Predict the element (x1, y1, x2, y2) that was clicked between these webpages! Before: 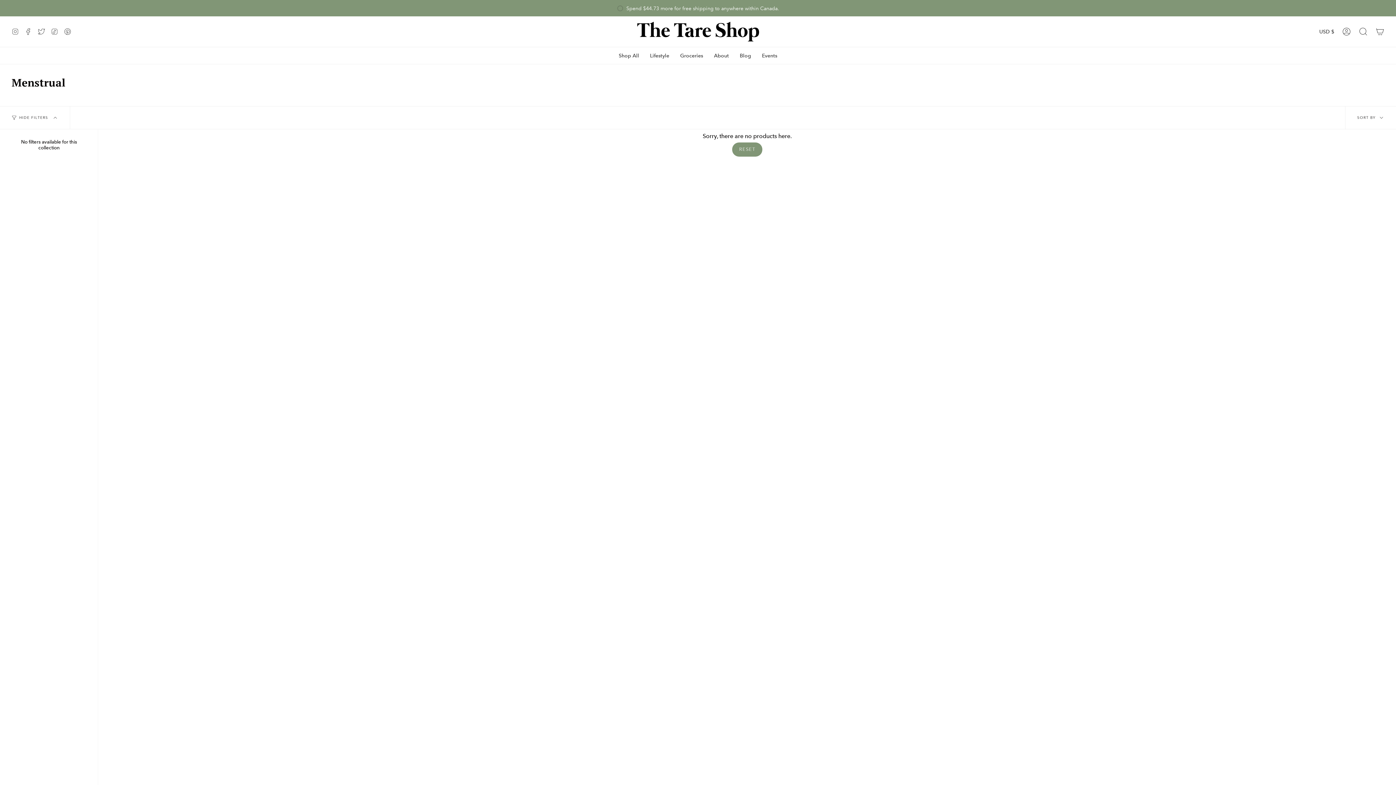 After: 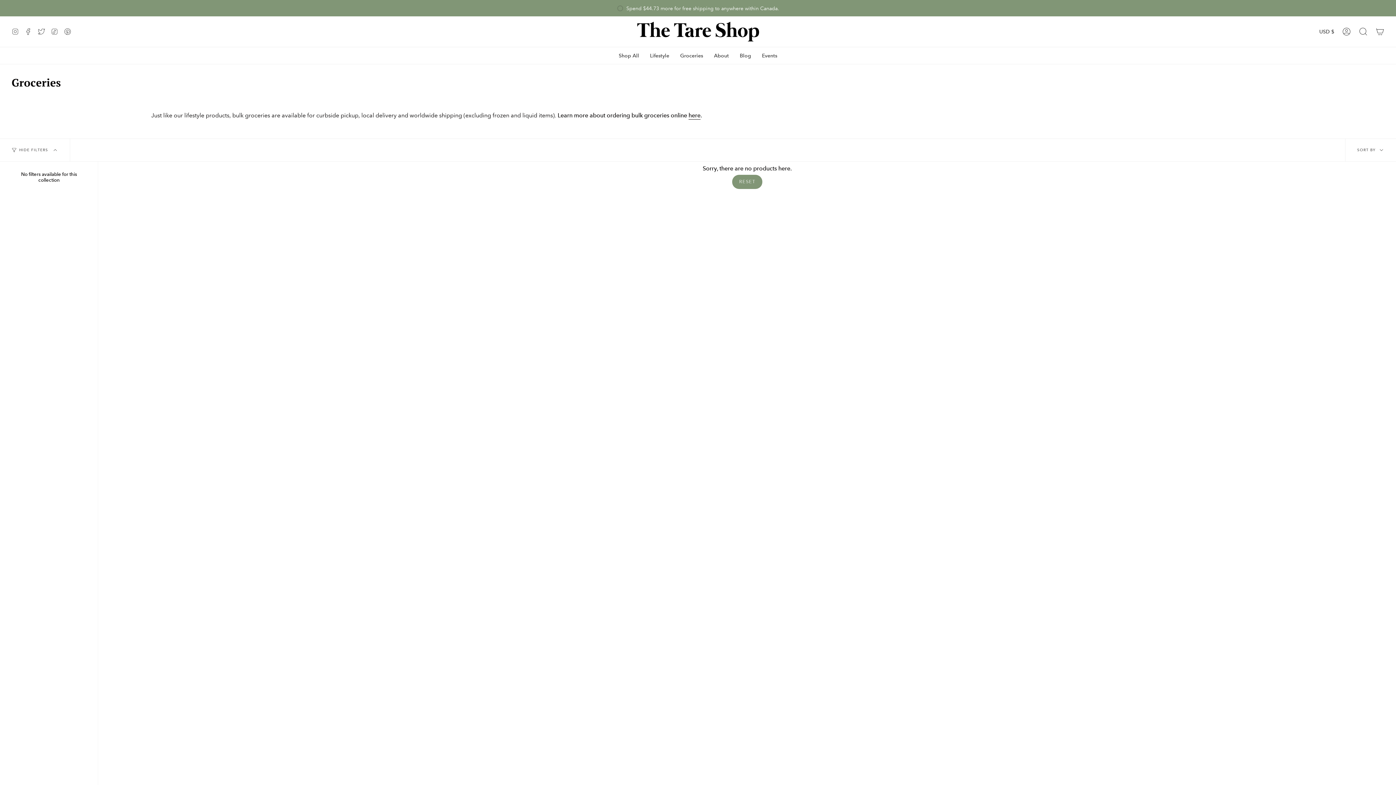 Action: bbox: (674, 47, 708, 63) label: Groceries